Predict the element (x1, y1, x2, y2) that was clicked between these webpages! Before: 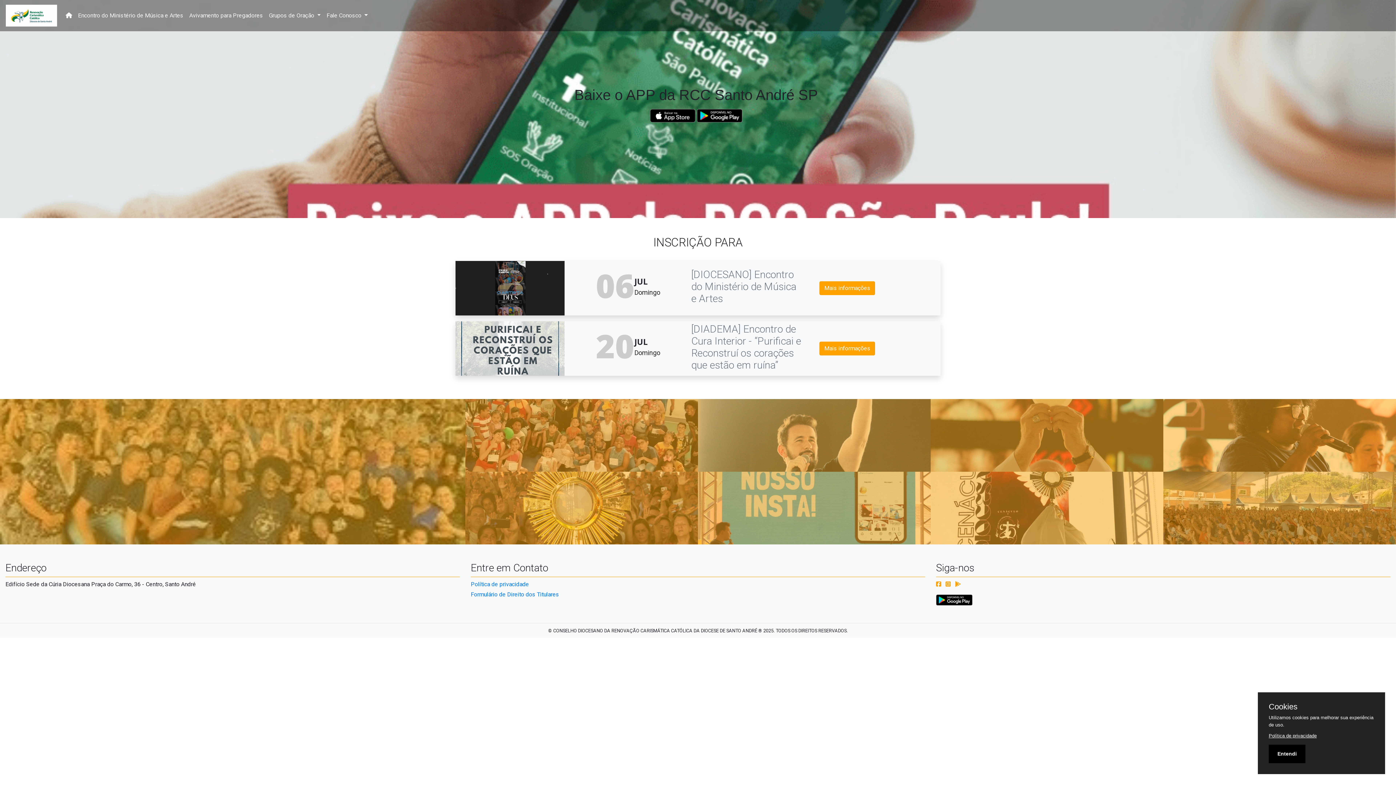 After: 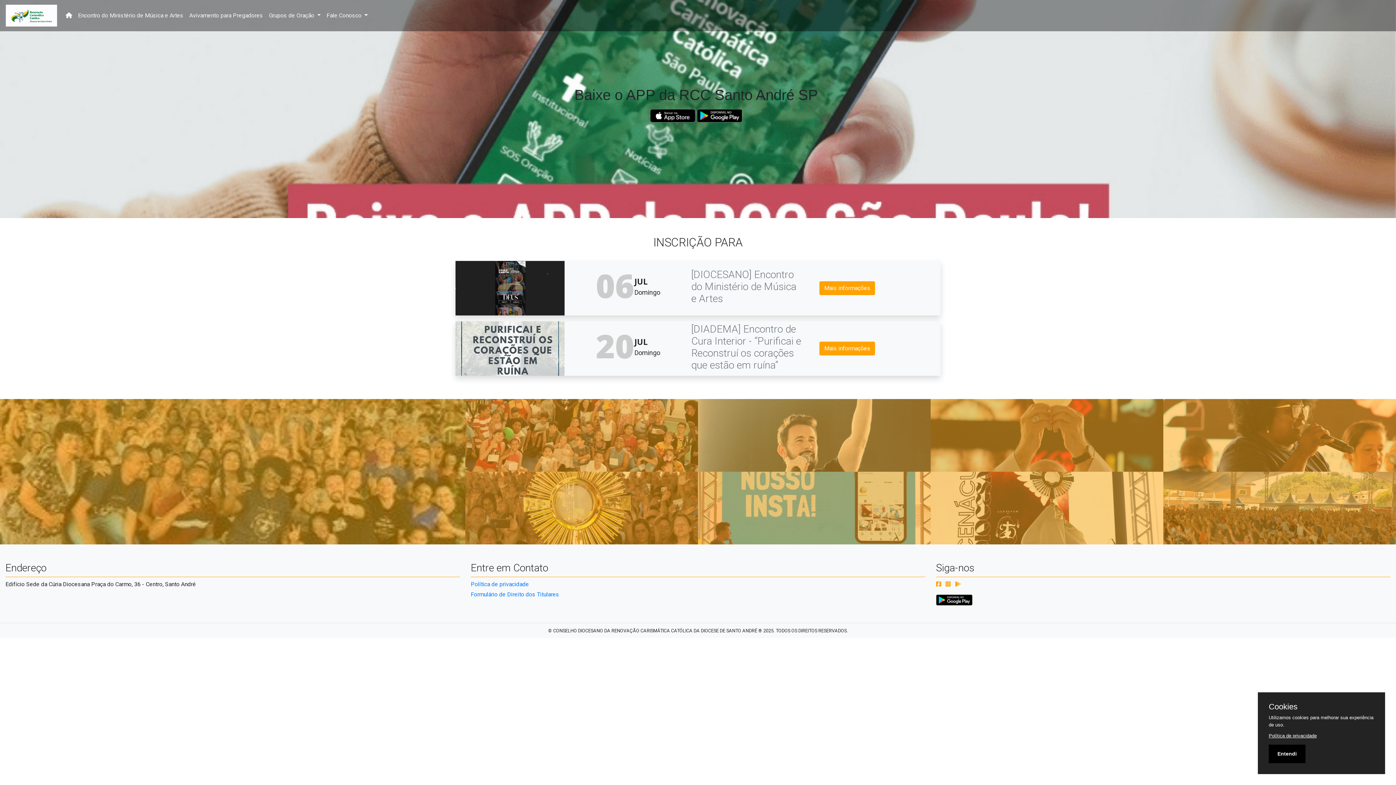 Action: bbox: (5, 2, 56, 28)